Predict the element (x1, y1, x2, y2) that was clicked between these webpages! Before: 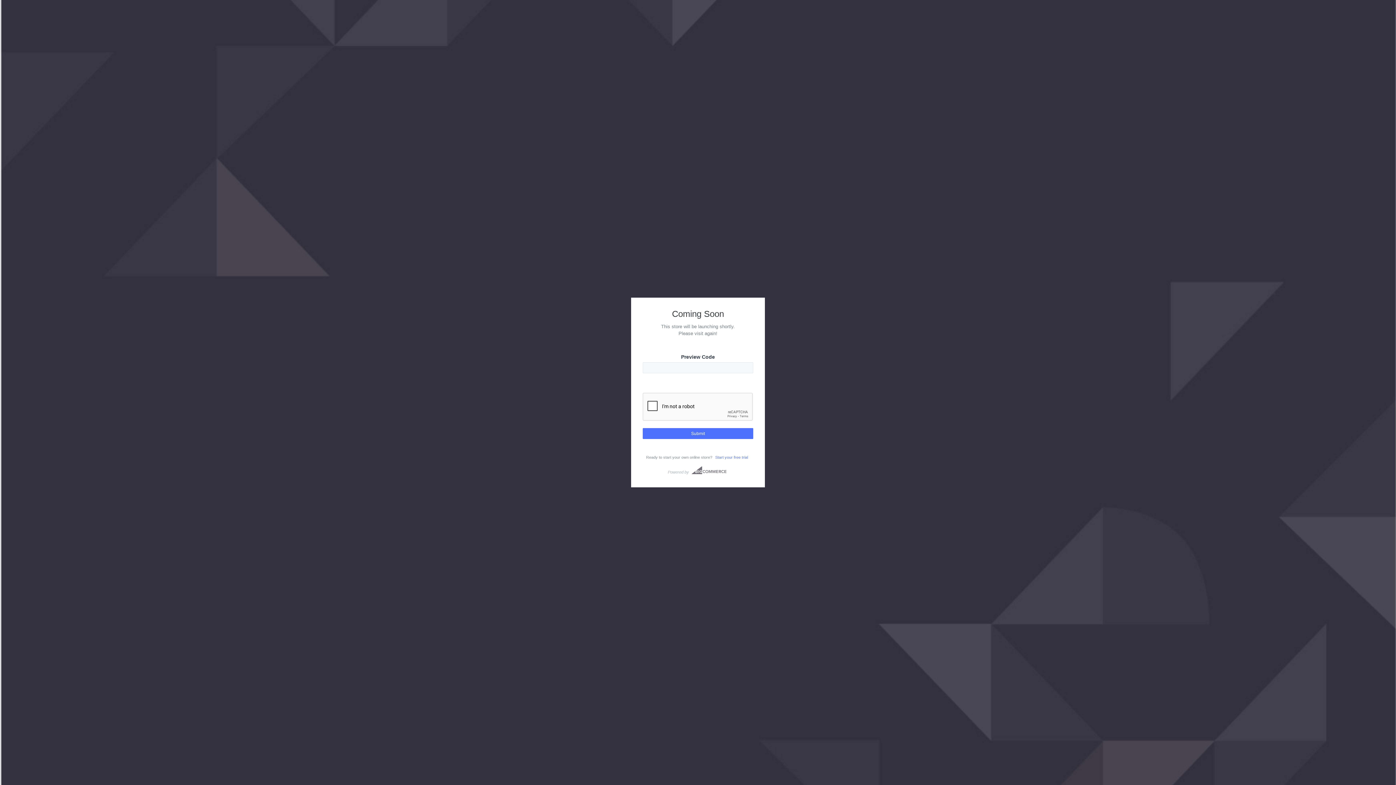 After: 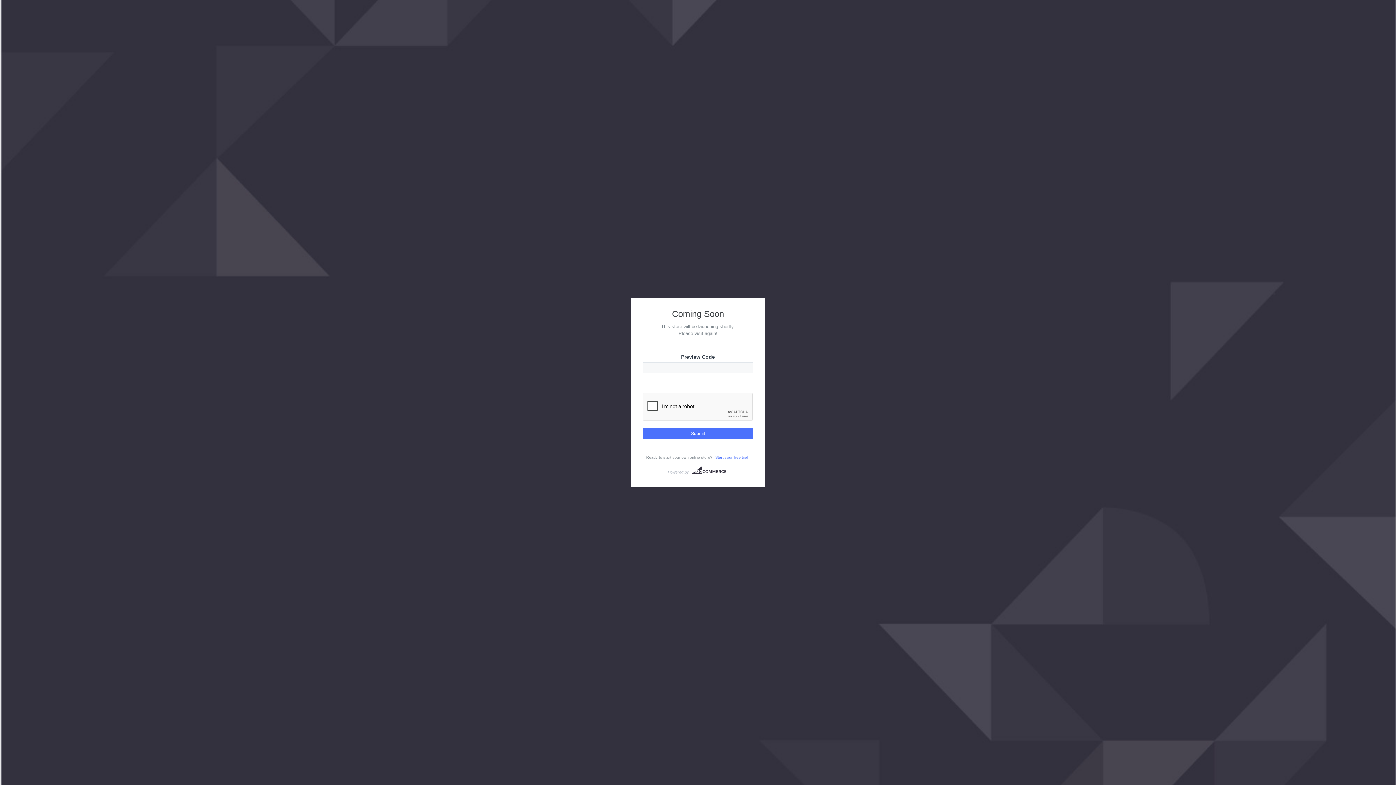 Action: bbox: (692, 464, 726, 475) label: Bigcommerce